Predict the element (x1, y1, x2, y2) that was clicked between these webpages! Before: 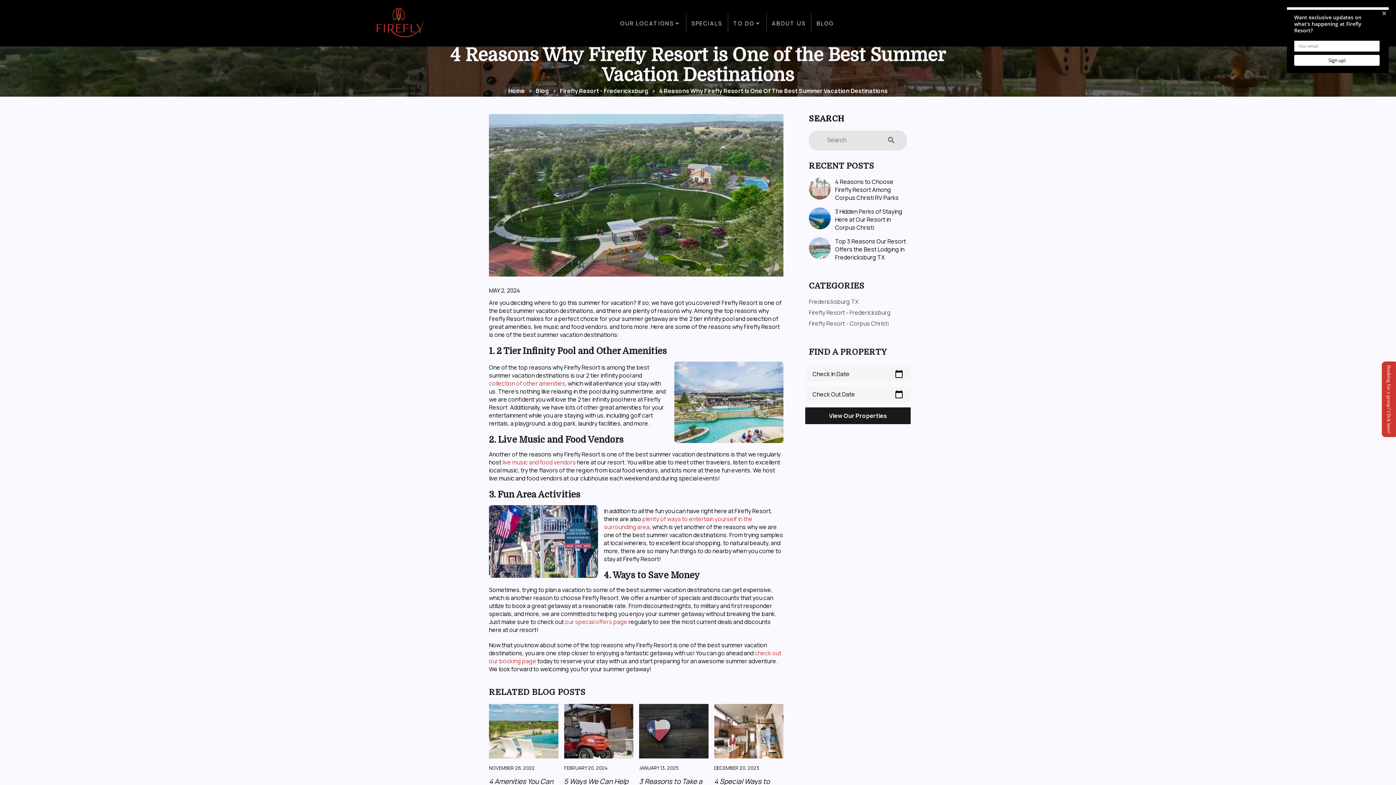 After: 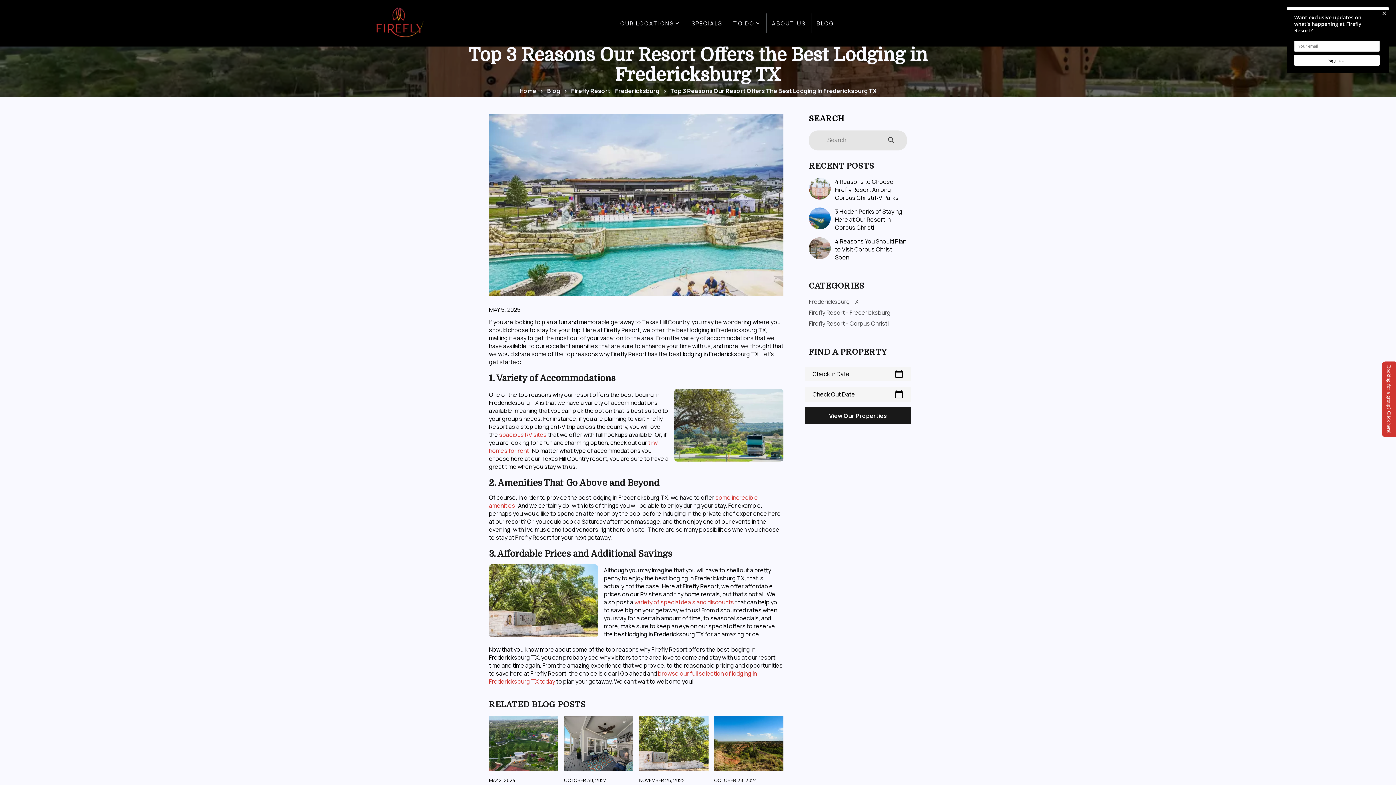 Action: label: Top 3 Reasons Our Resort Offers the Best Lodging in Fredericksburg TX bbox: (835, 237, 906, 261)